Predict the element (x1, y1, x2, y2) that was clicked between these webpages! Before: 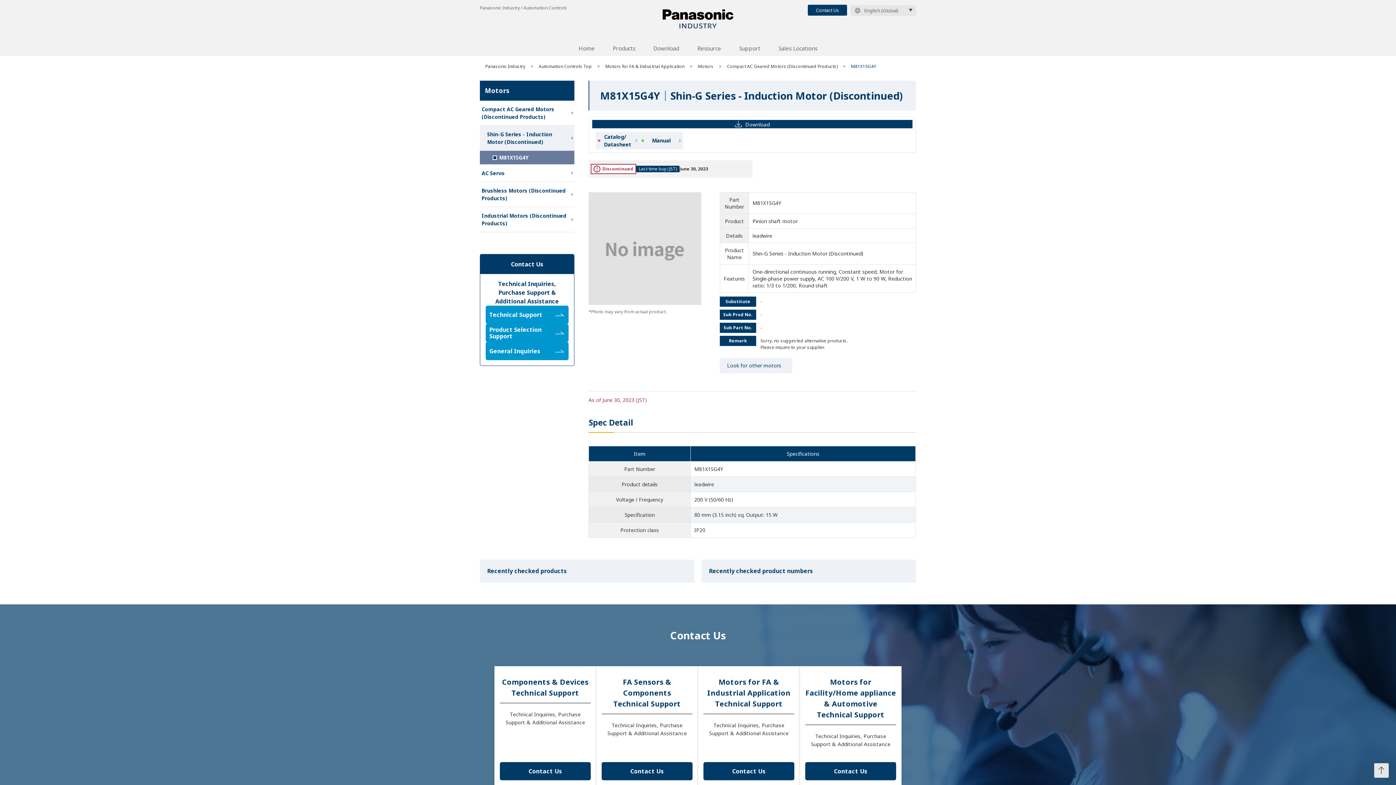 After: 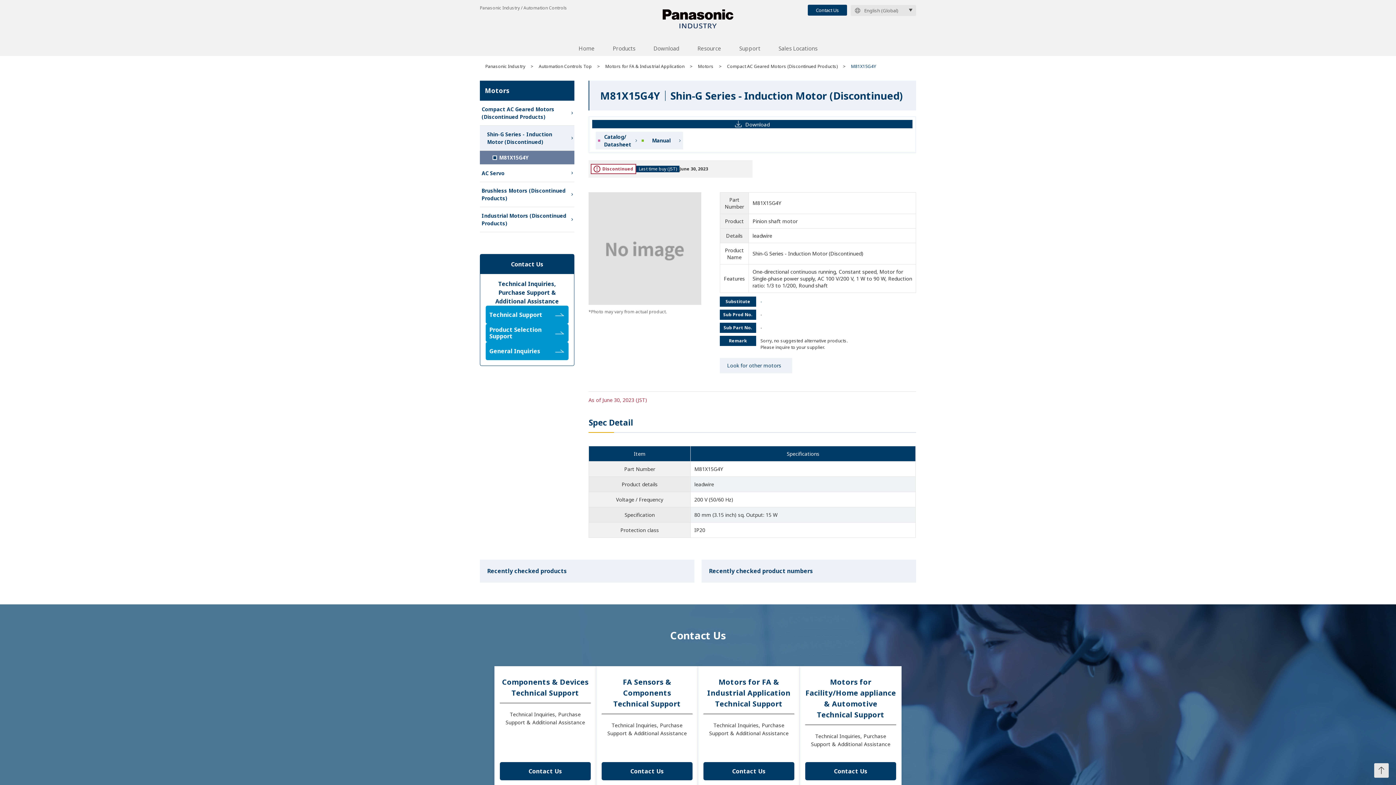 Action: bbox: (1374, 763, 1389, 778)